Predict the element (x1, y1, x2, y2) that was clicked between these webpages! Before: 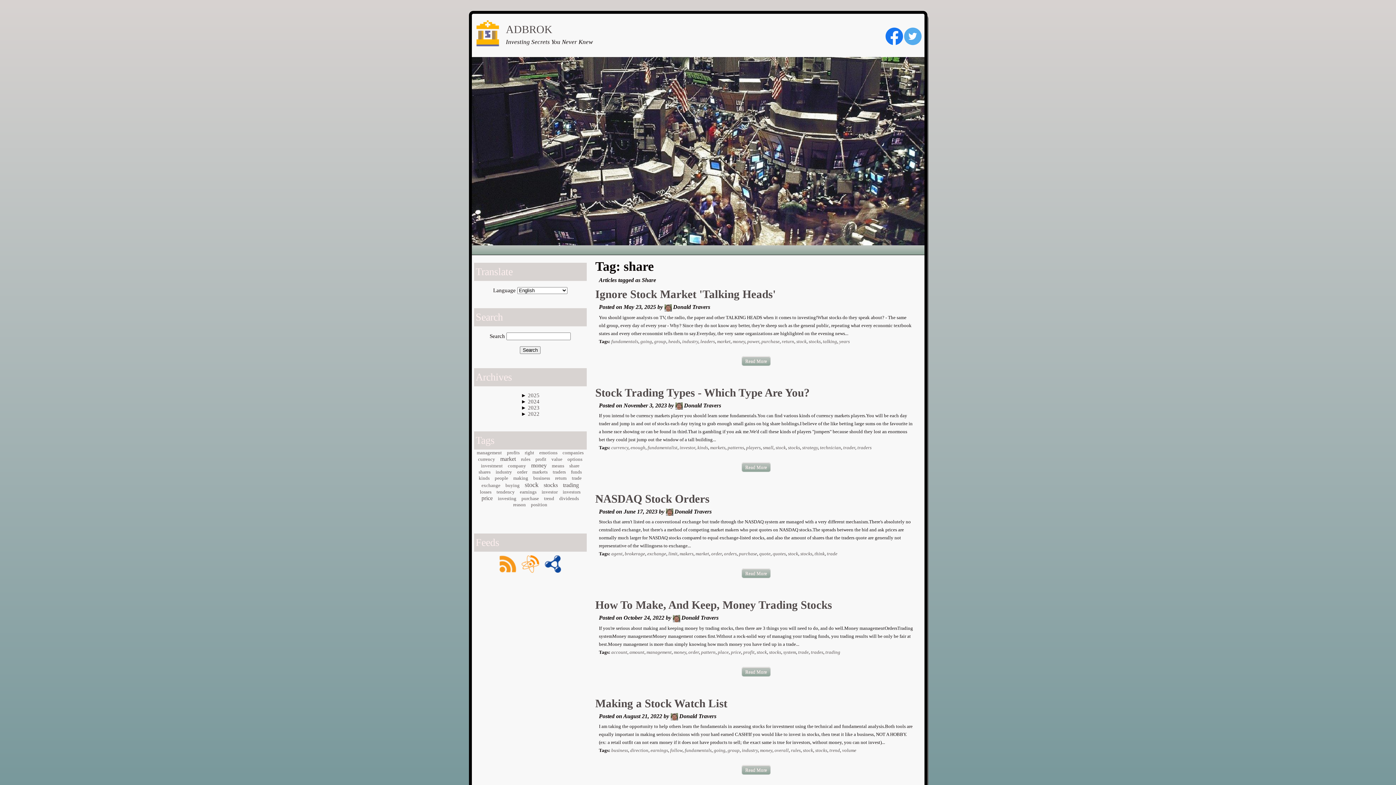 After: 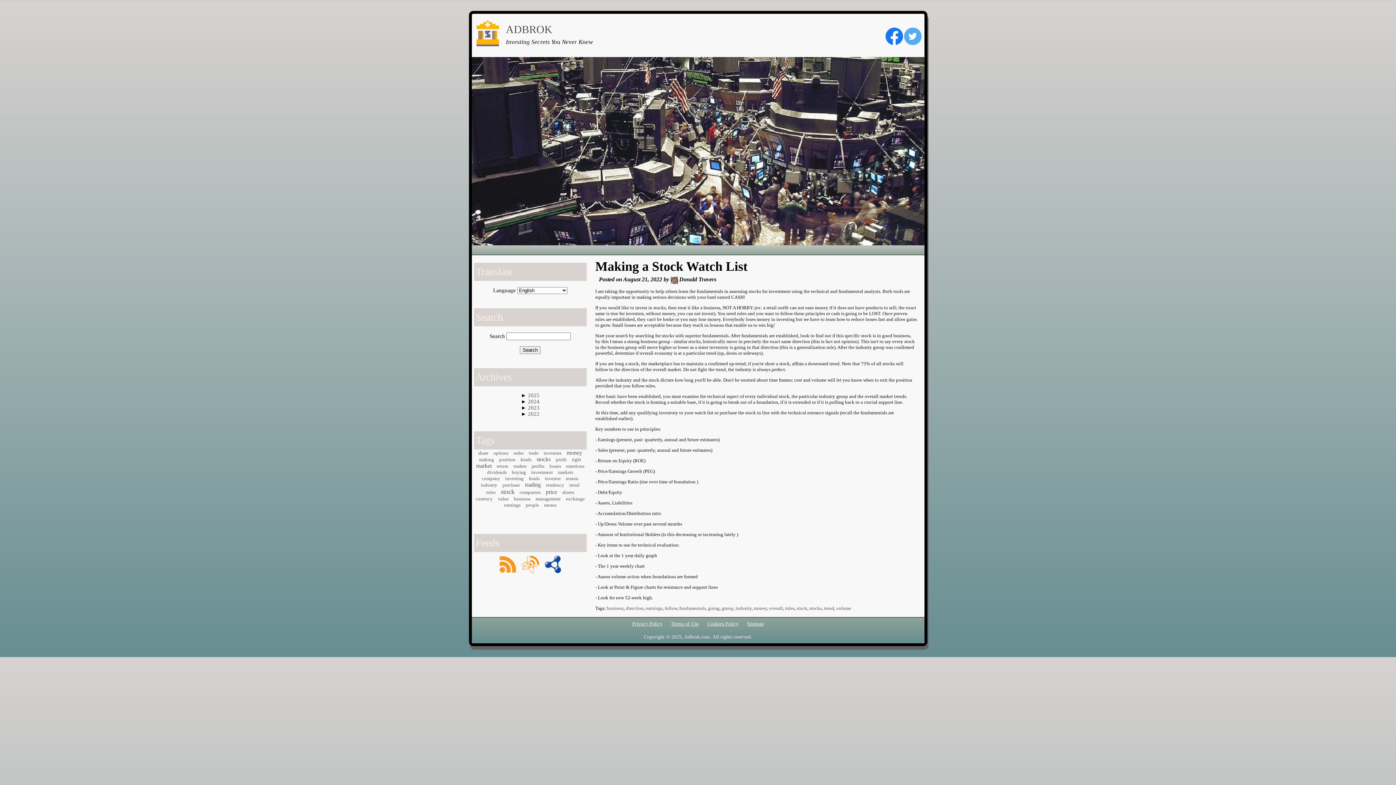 Action: bbox: (745, 767, 767, 773) label: Read More